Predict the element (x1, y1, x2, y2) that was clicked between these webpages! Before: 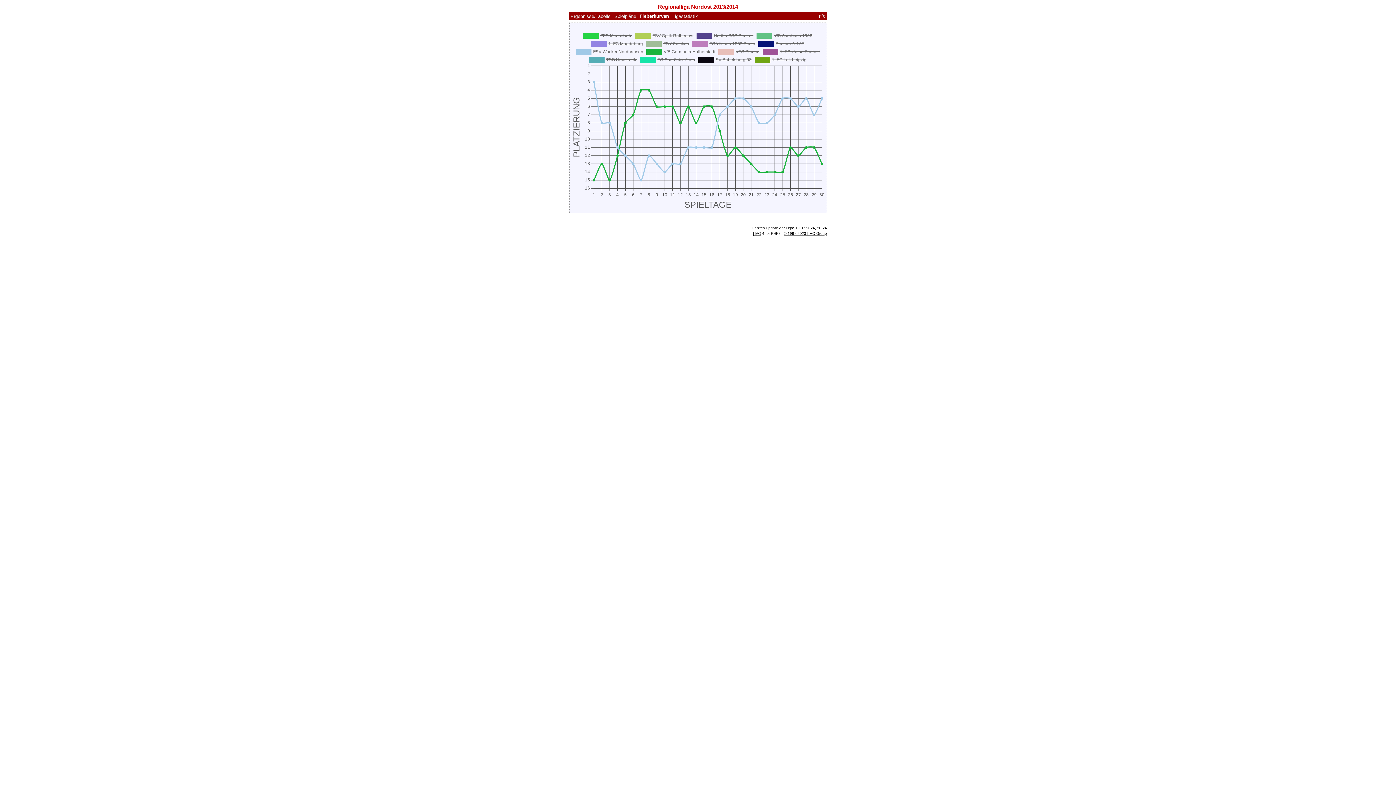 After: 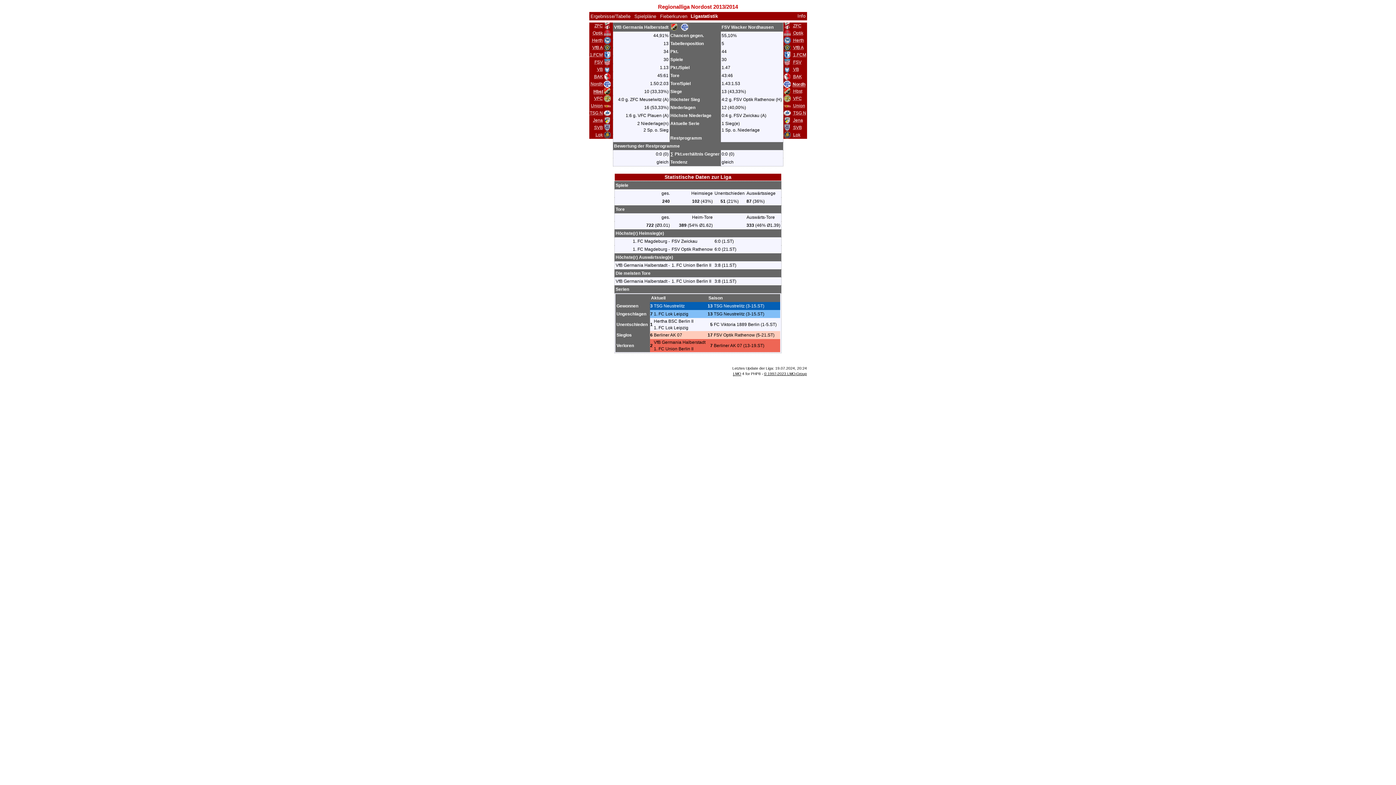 Action: bbox: (672, 12, 698, 19) label: Ligastatistik